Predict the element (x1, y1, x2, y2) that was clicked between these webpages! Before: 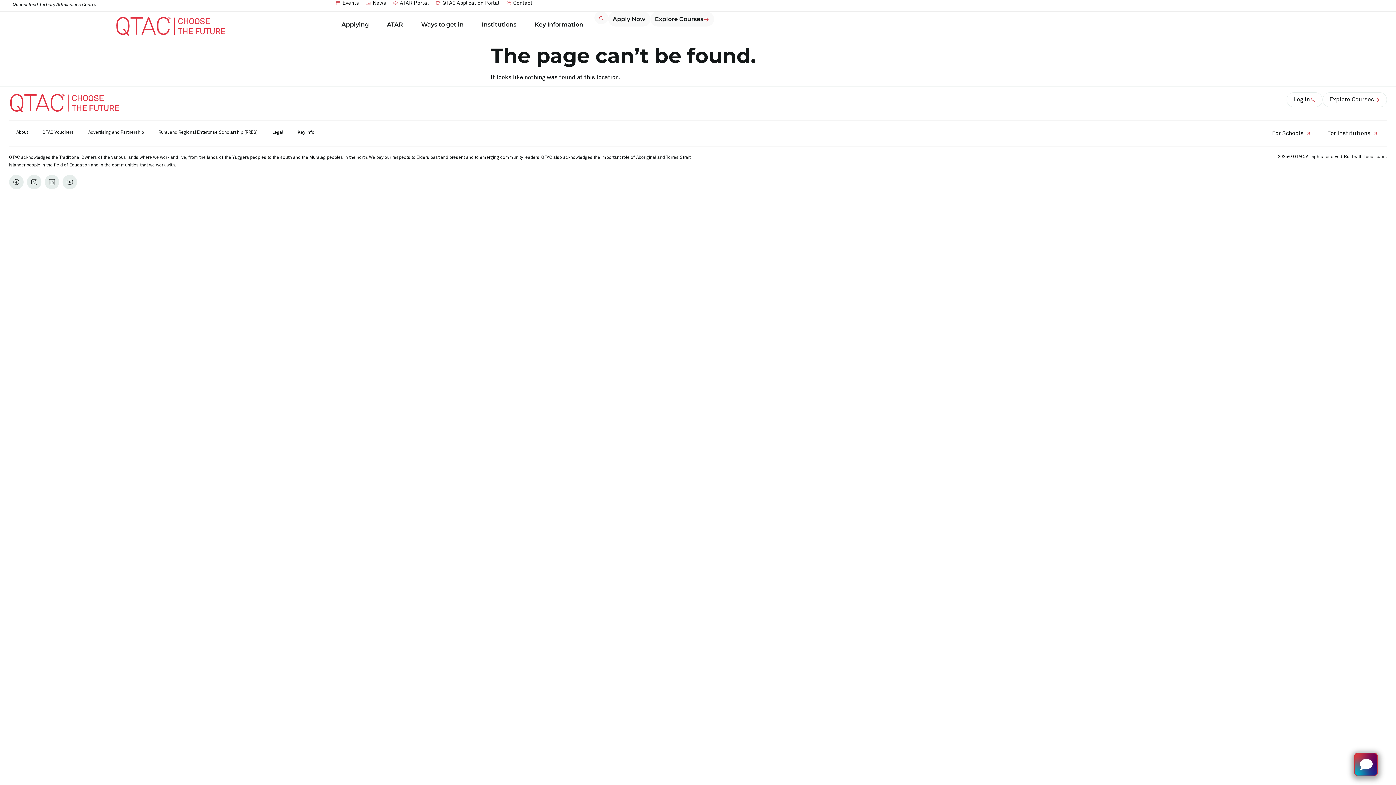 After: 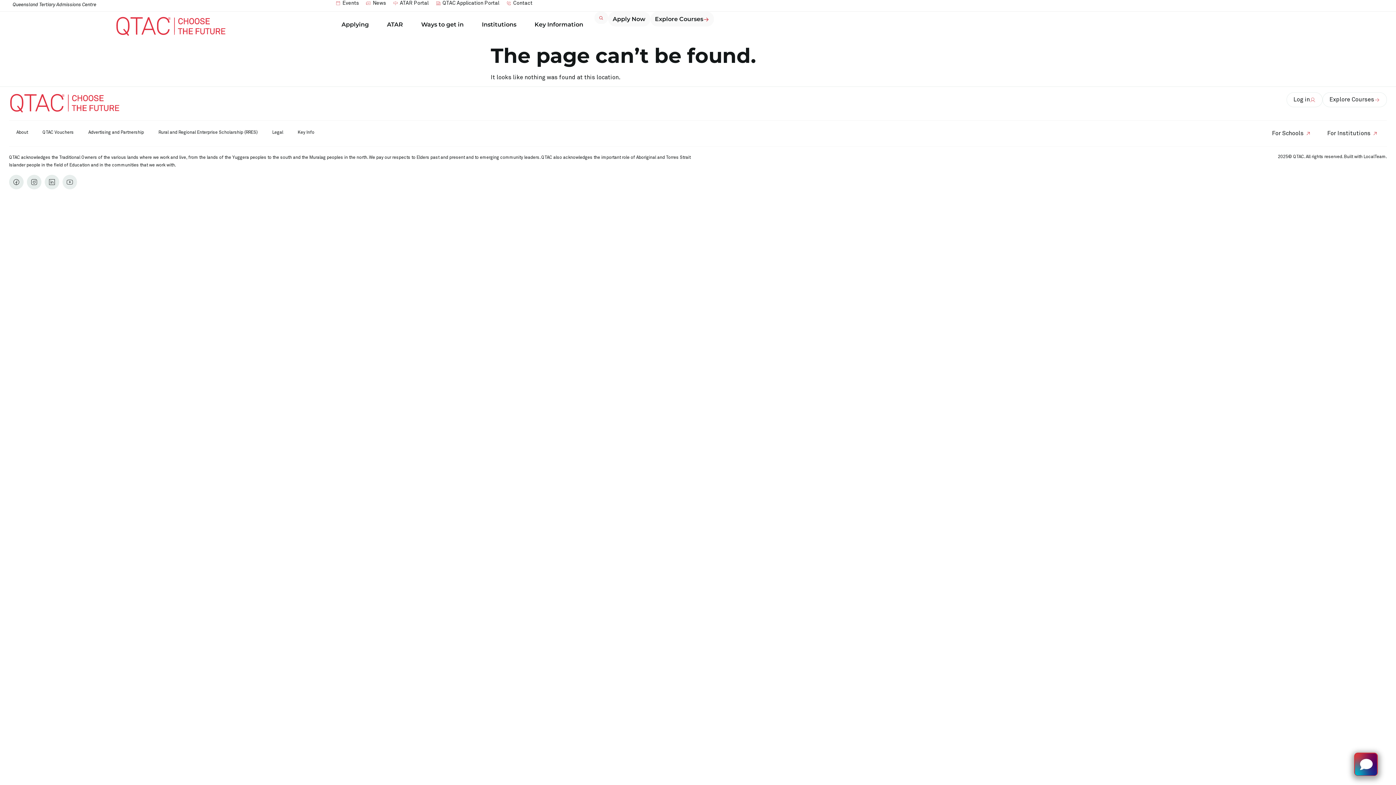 Action: bbox: (62, 174, 77, 189) label: Phyoutube-logo-light